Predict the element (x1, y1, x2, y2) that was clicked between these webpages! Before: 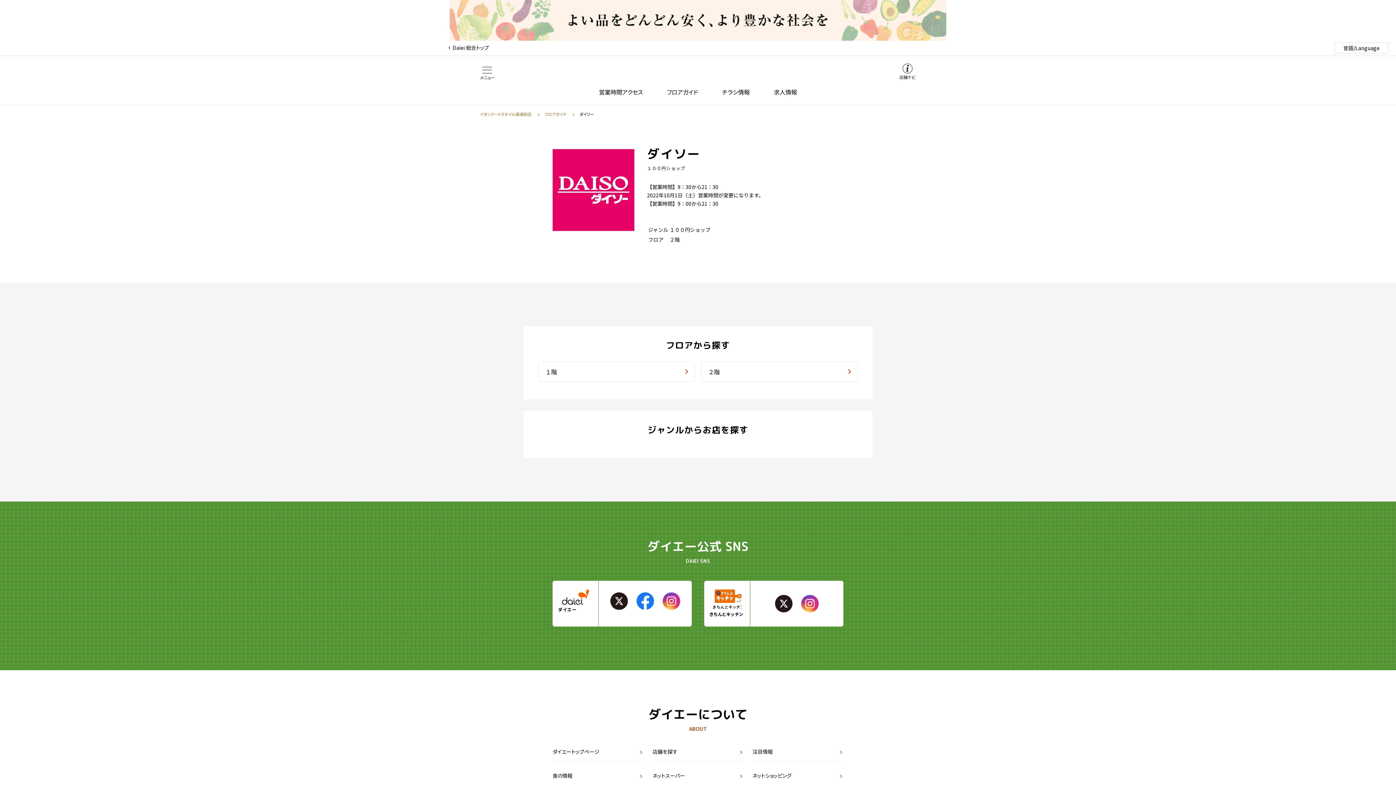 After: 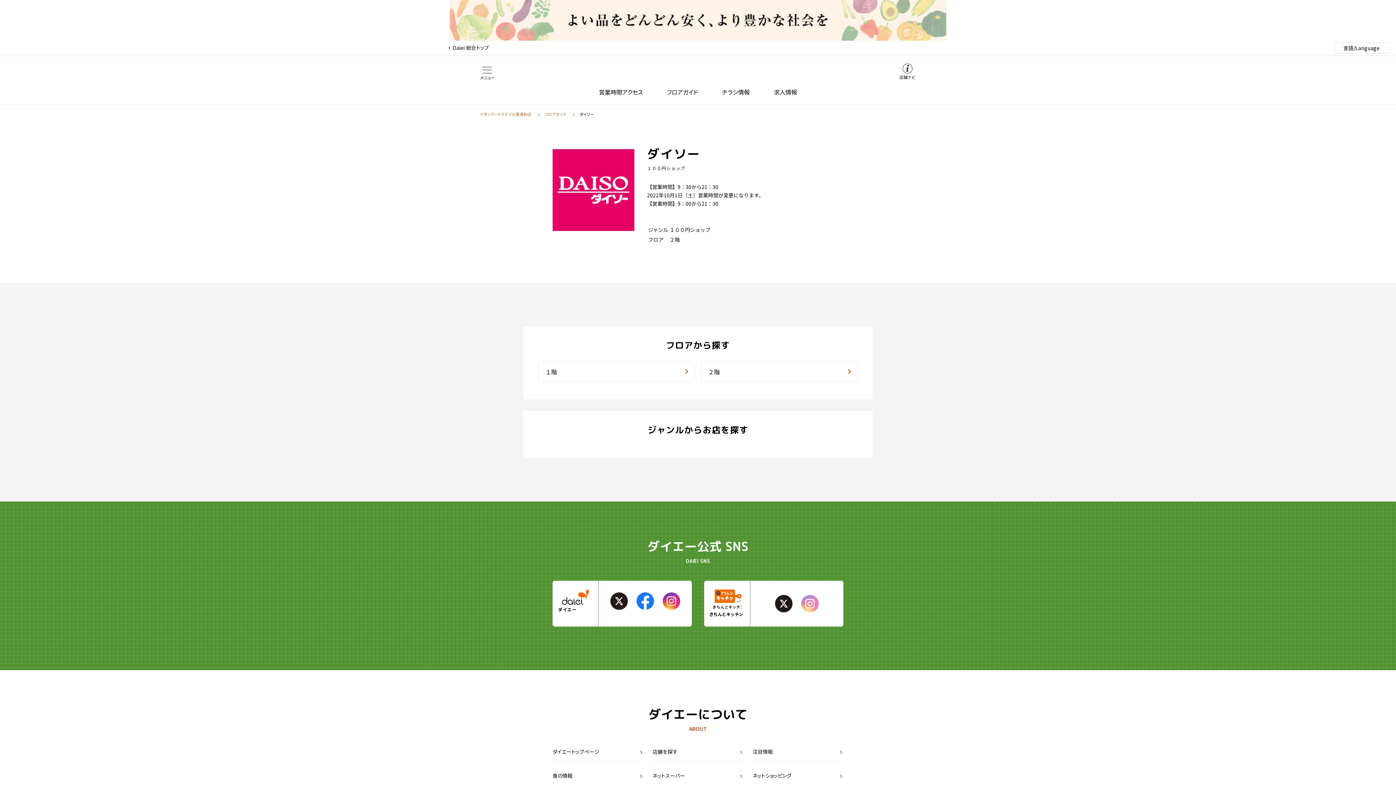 Action: bbox: (801, 595, 818, 612)